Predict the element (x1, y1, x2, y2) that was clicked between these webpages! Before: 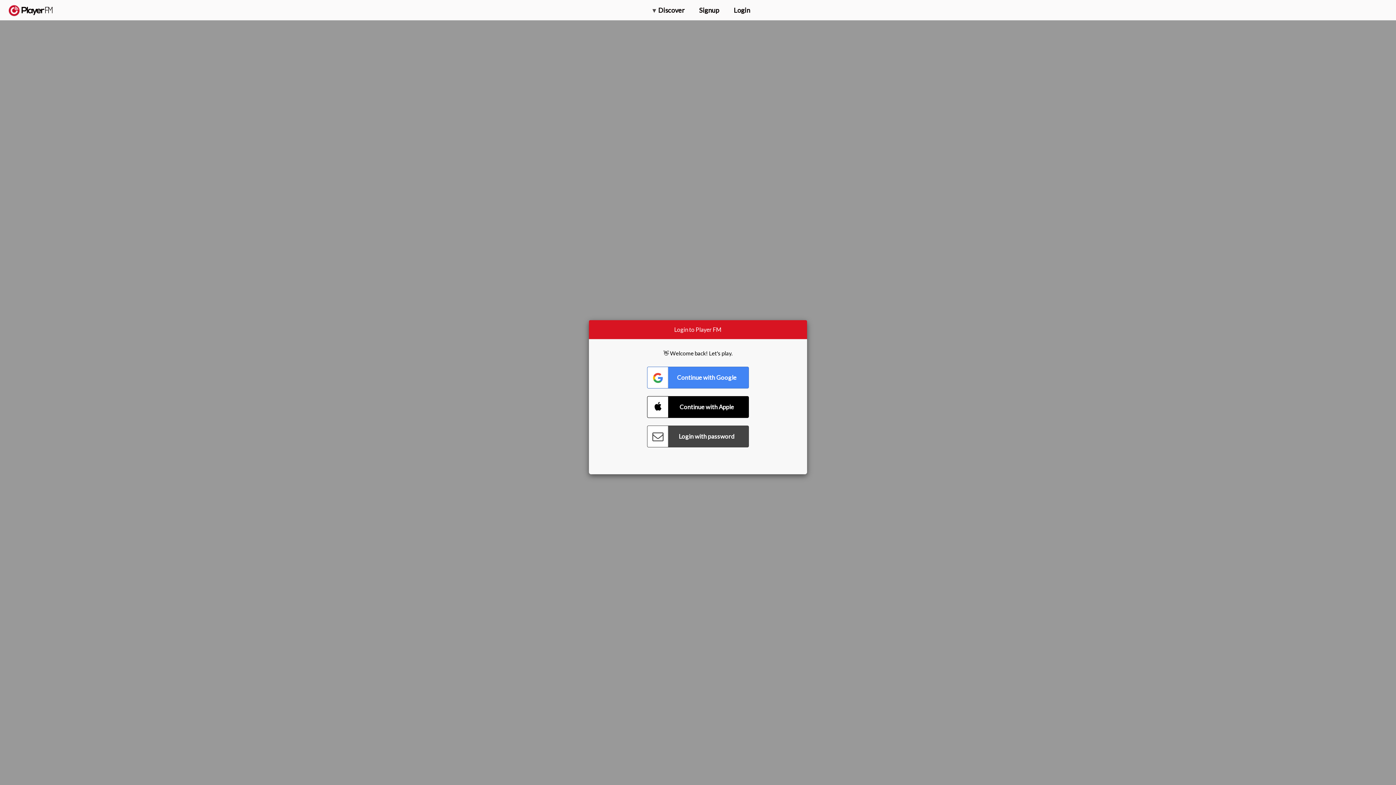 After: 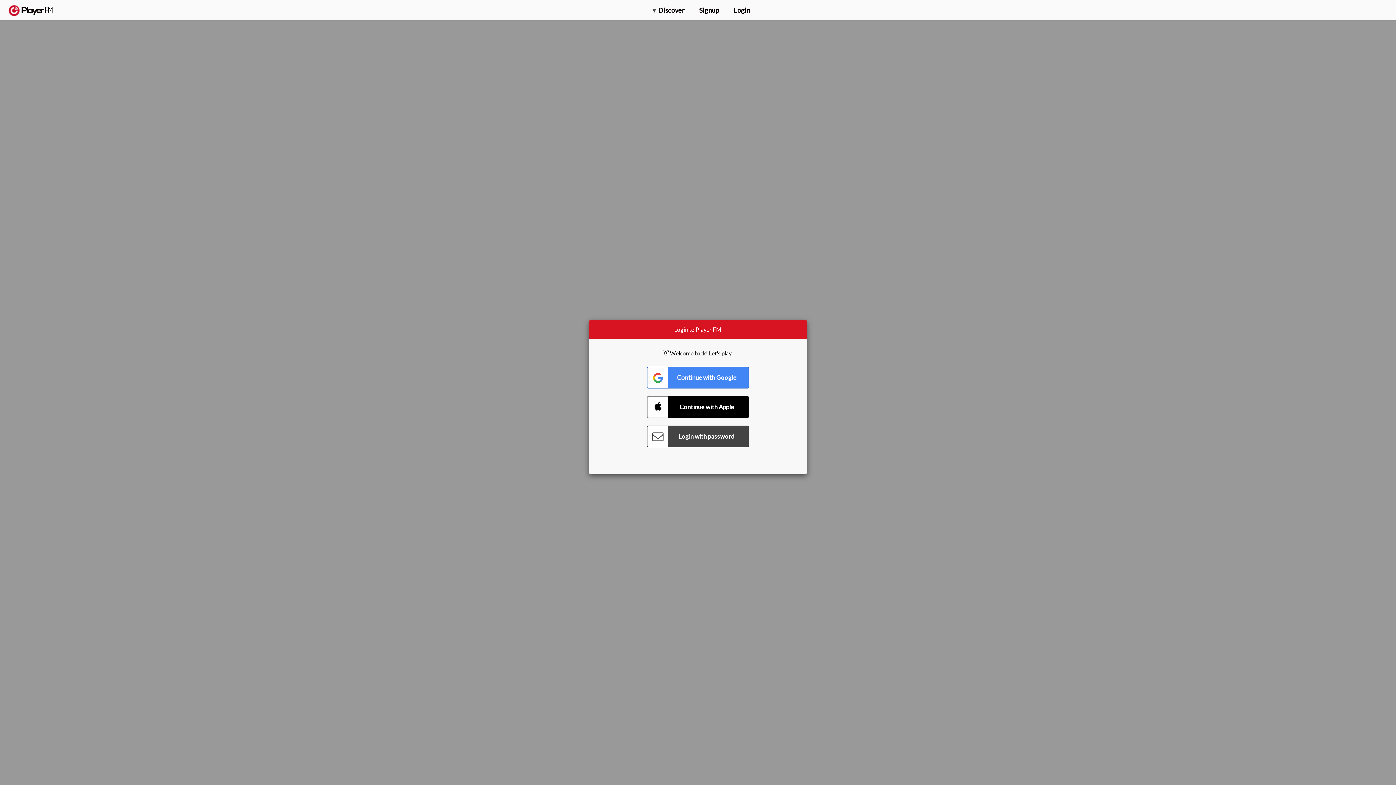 Action: bbox: (1318, 2, 1349, 14) label: Upgrade